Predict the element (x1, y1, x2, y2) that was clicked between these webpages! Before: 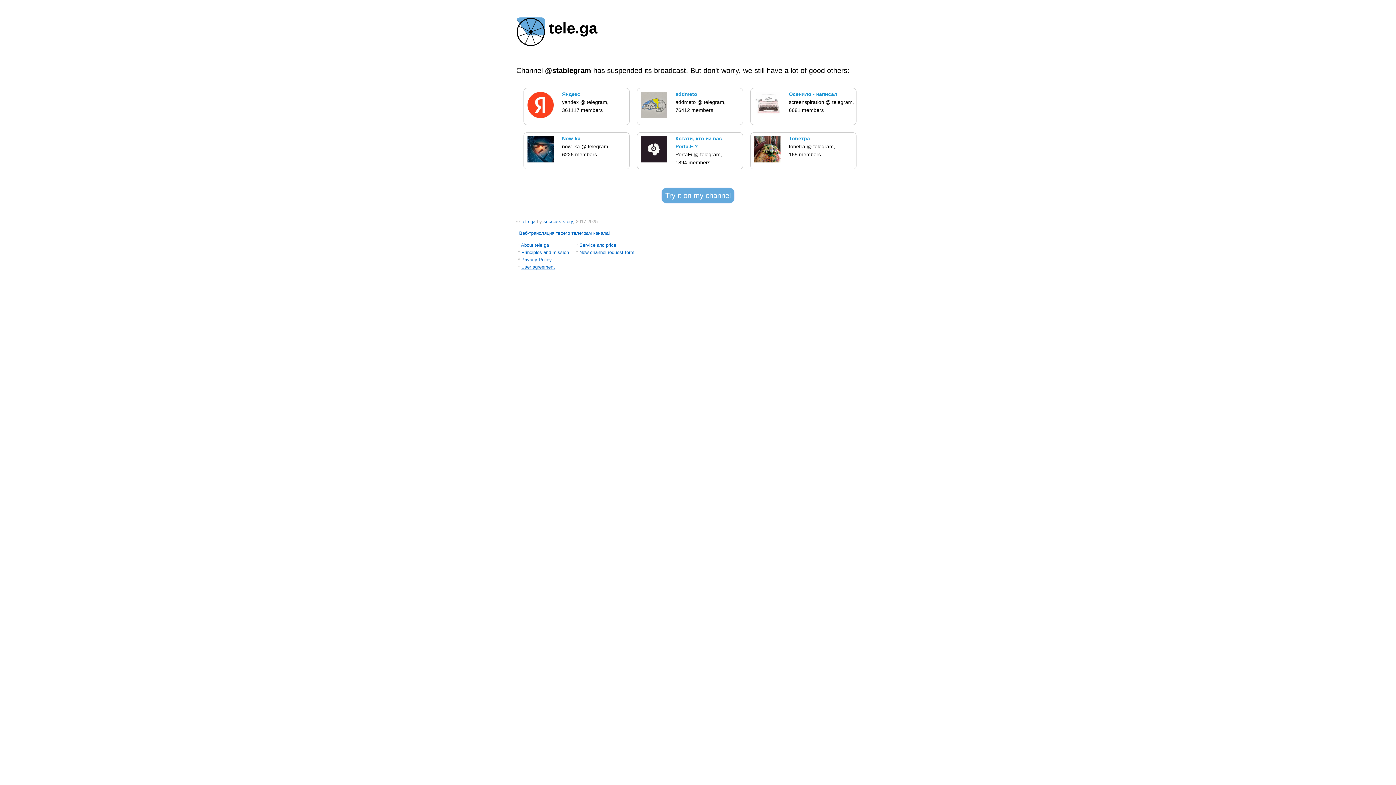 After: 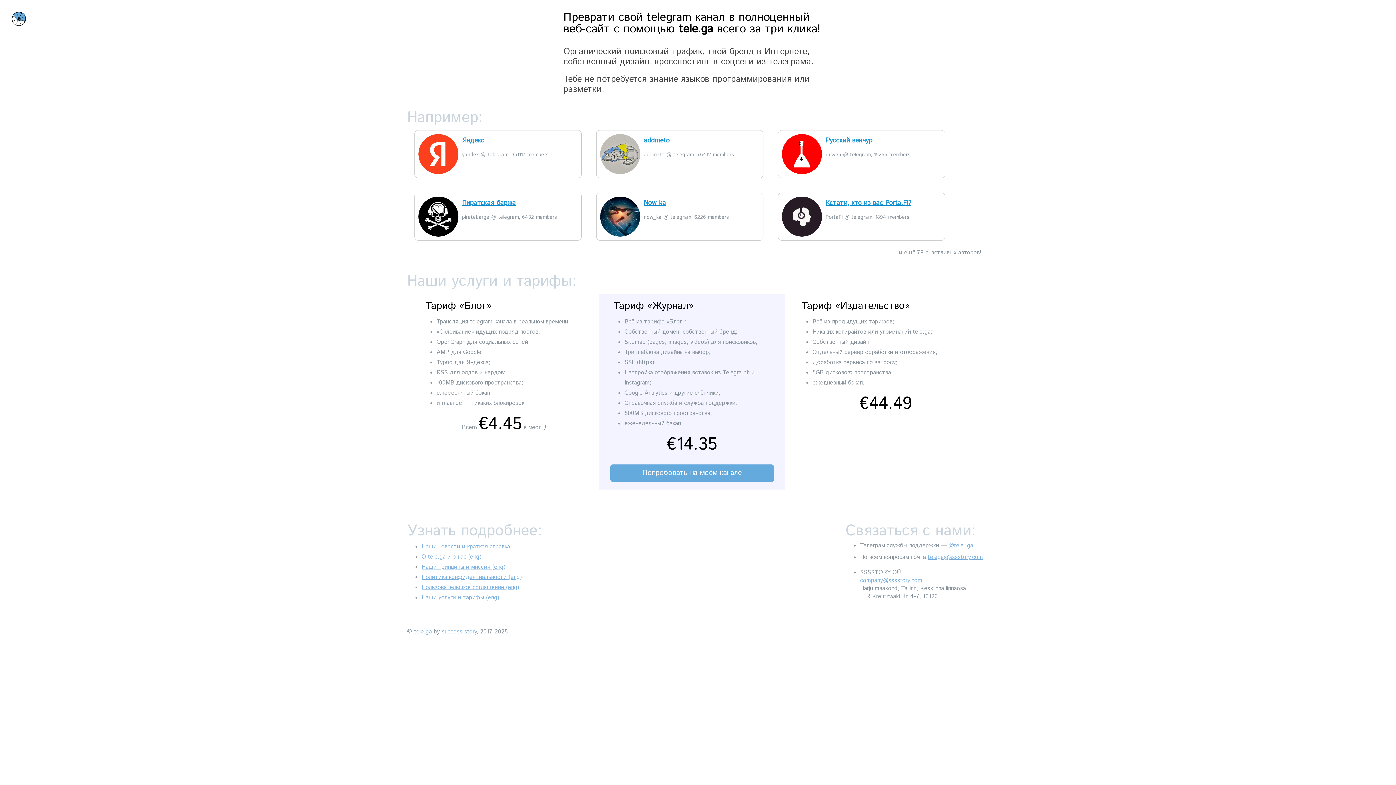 Action: bbox: (519, 230, 610, 236) label: Веб-трансляция твоего телеграм канала!